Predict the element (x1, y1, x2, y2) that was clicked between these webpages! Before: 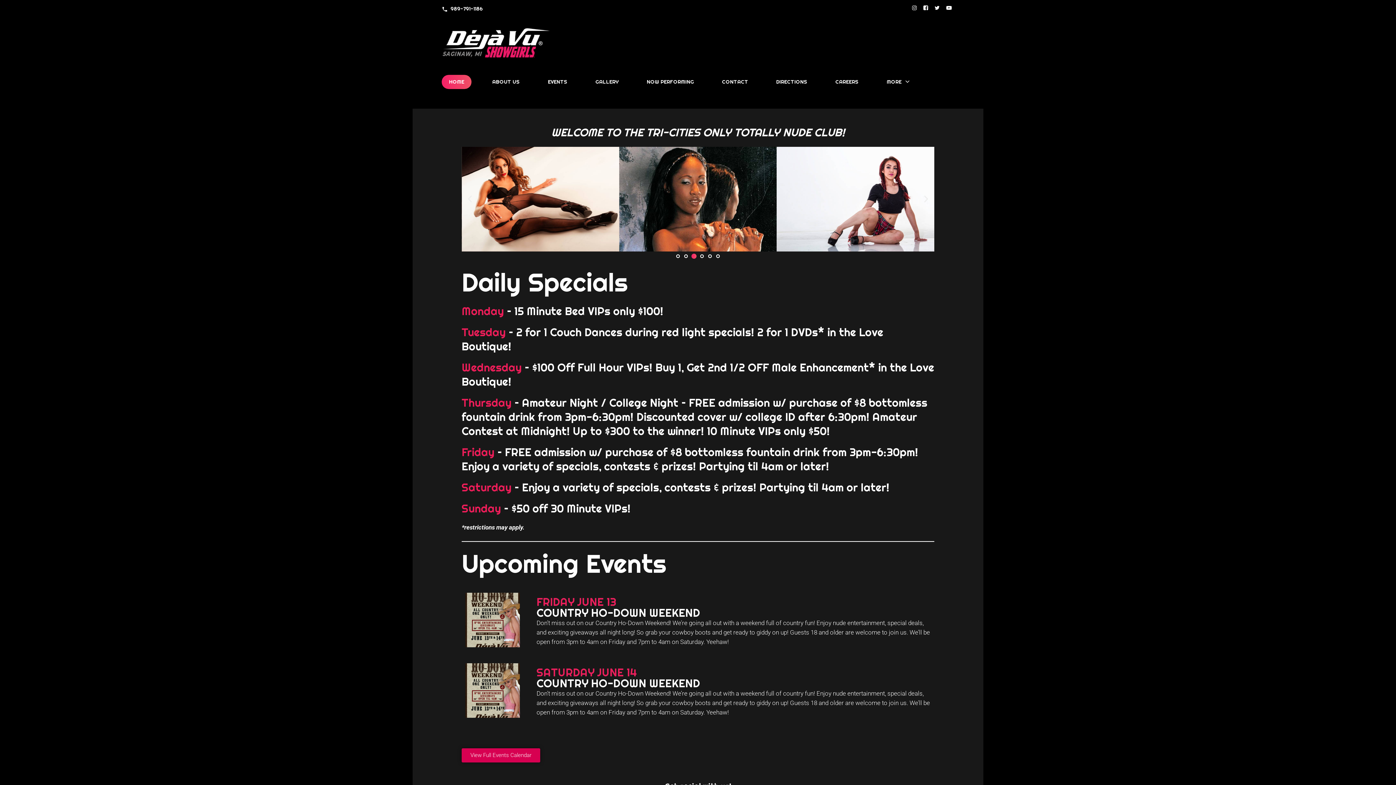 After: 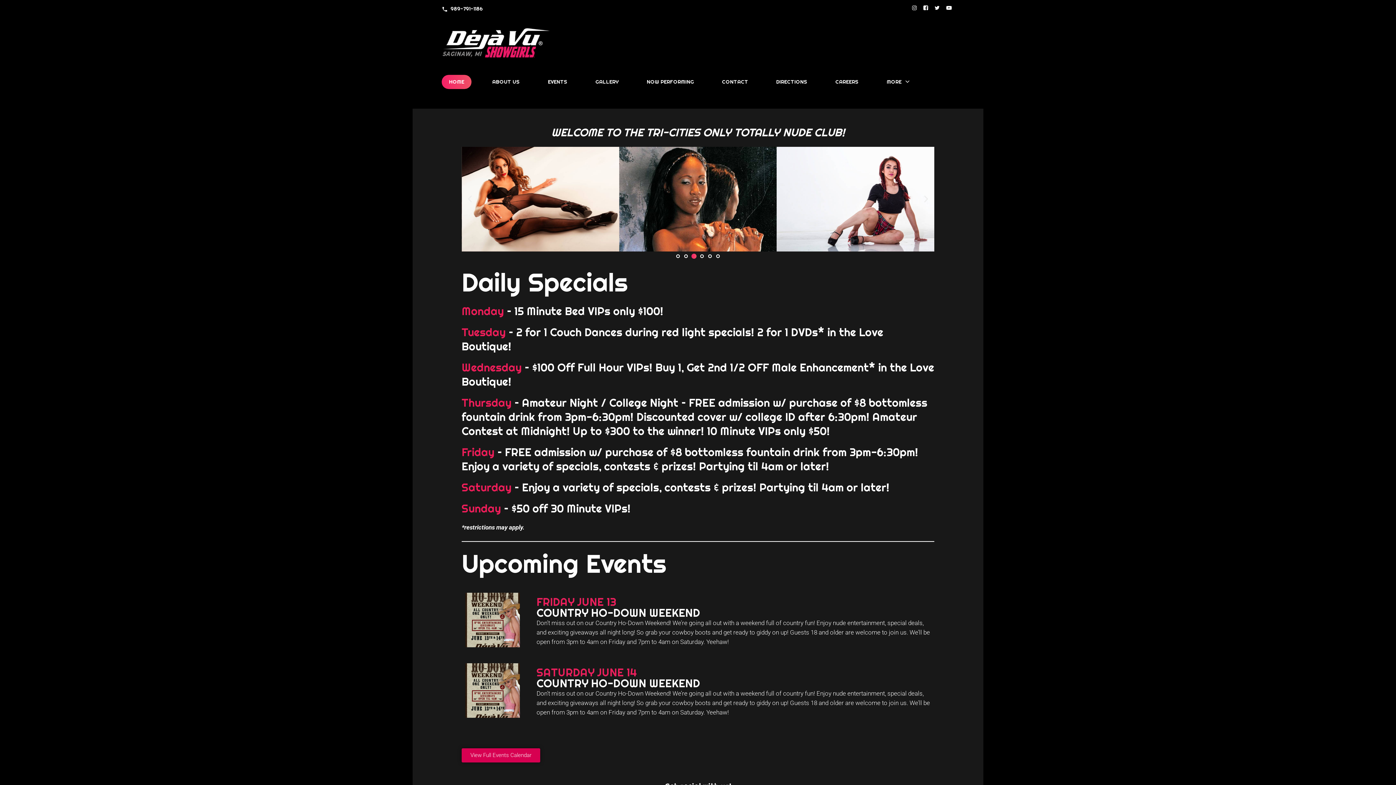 Action: bbox: (441, 27, 550, 58)